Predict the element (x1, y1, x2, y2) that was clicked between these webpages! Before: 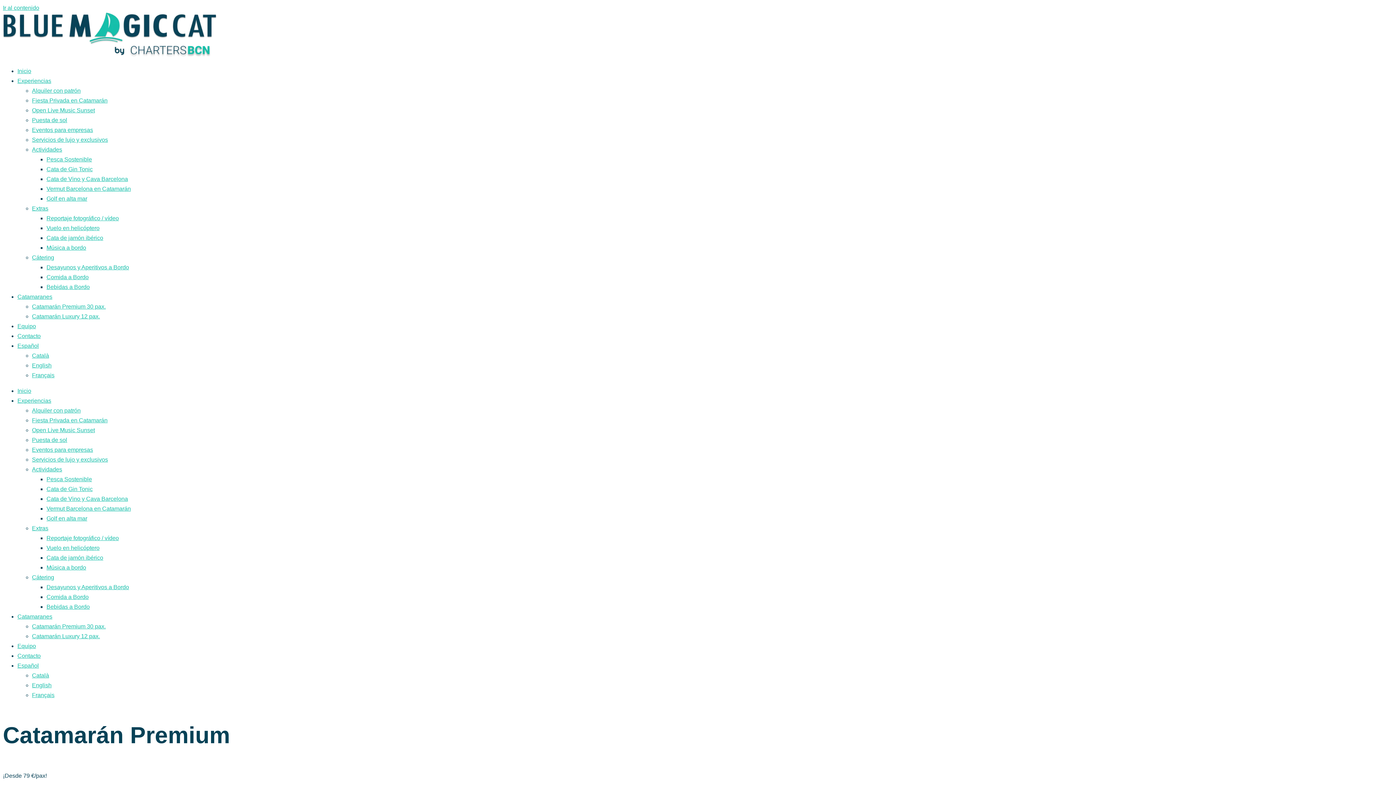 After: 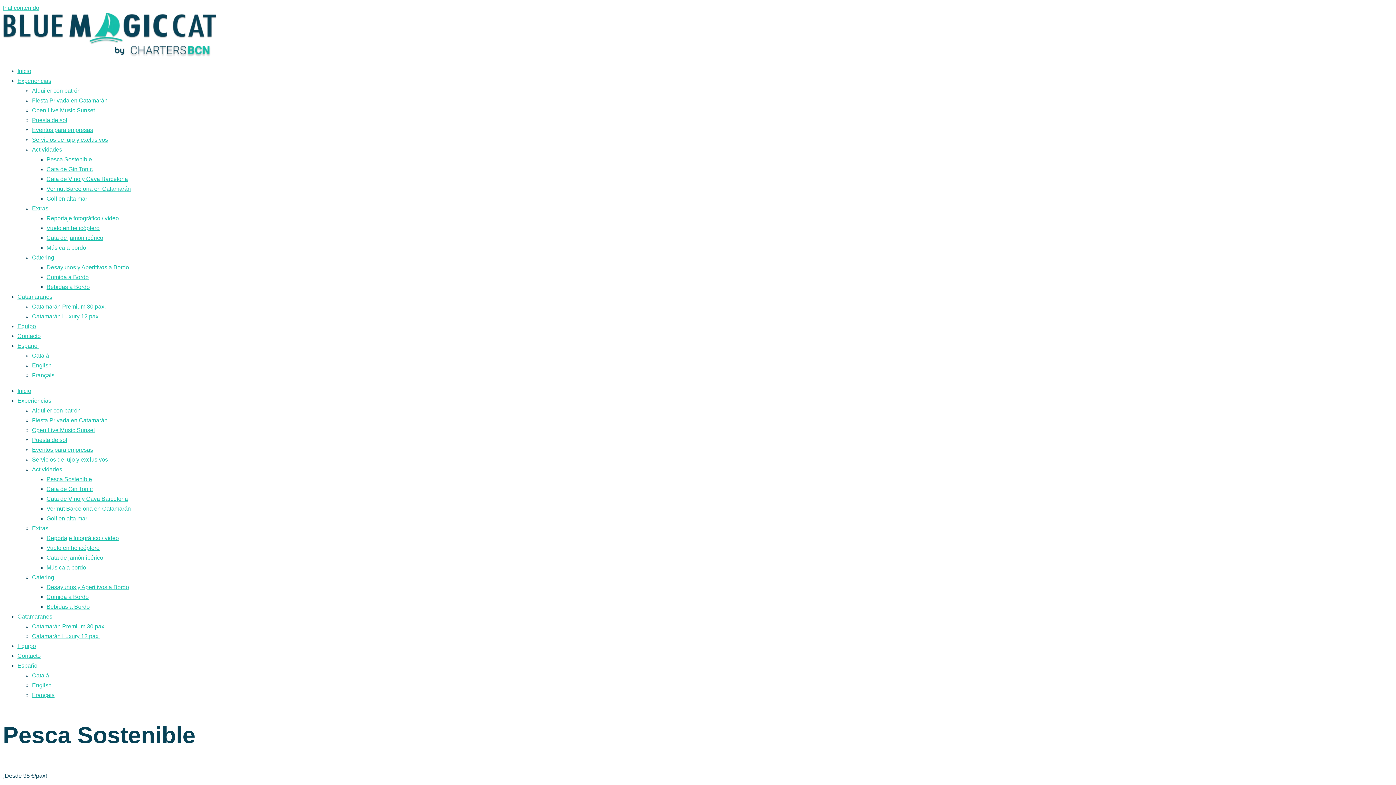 Action: bbox: (46, 476, 92, 482) label: Pesca Sostenible